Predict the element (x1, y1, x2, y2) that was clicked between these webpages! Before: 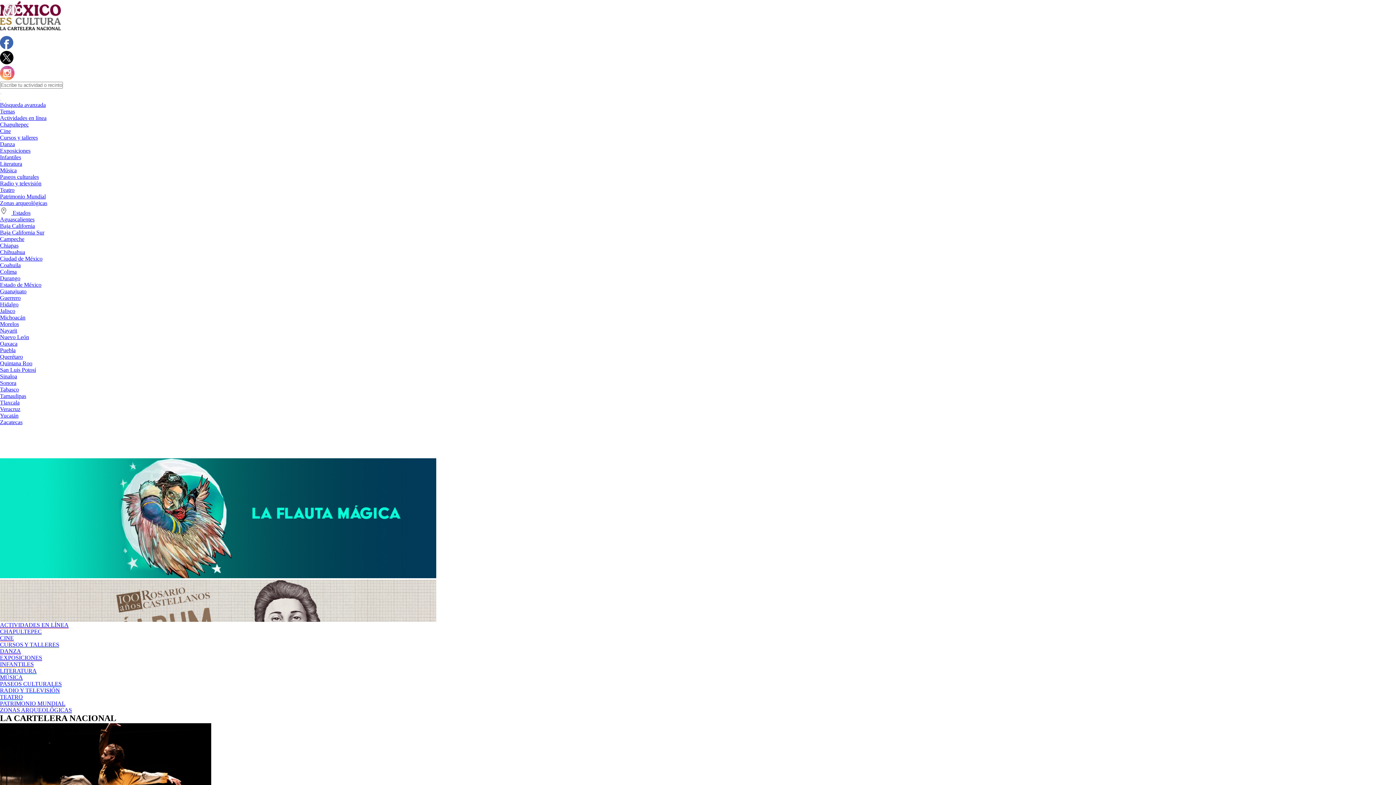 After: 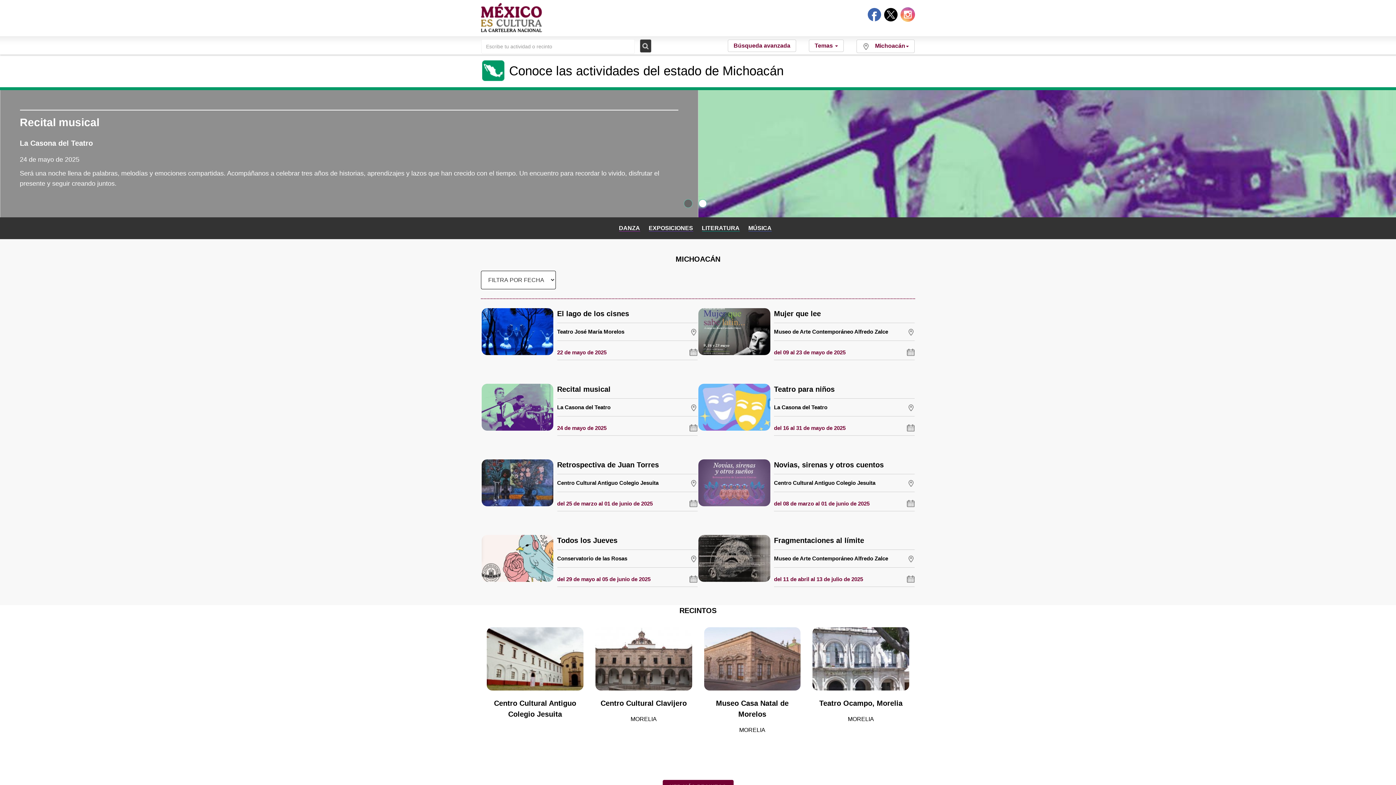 Action: bbox: (0, 314, 25, 320) label: Michoacán